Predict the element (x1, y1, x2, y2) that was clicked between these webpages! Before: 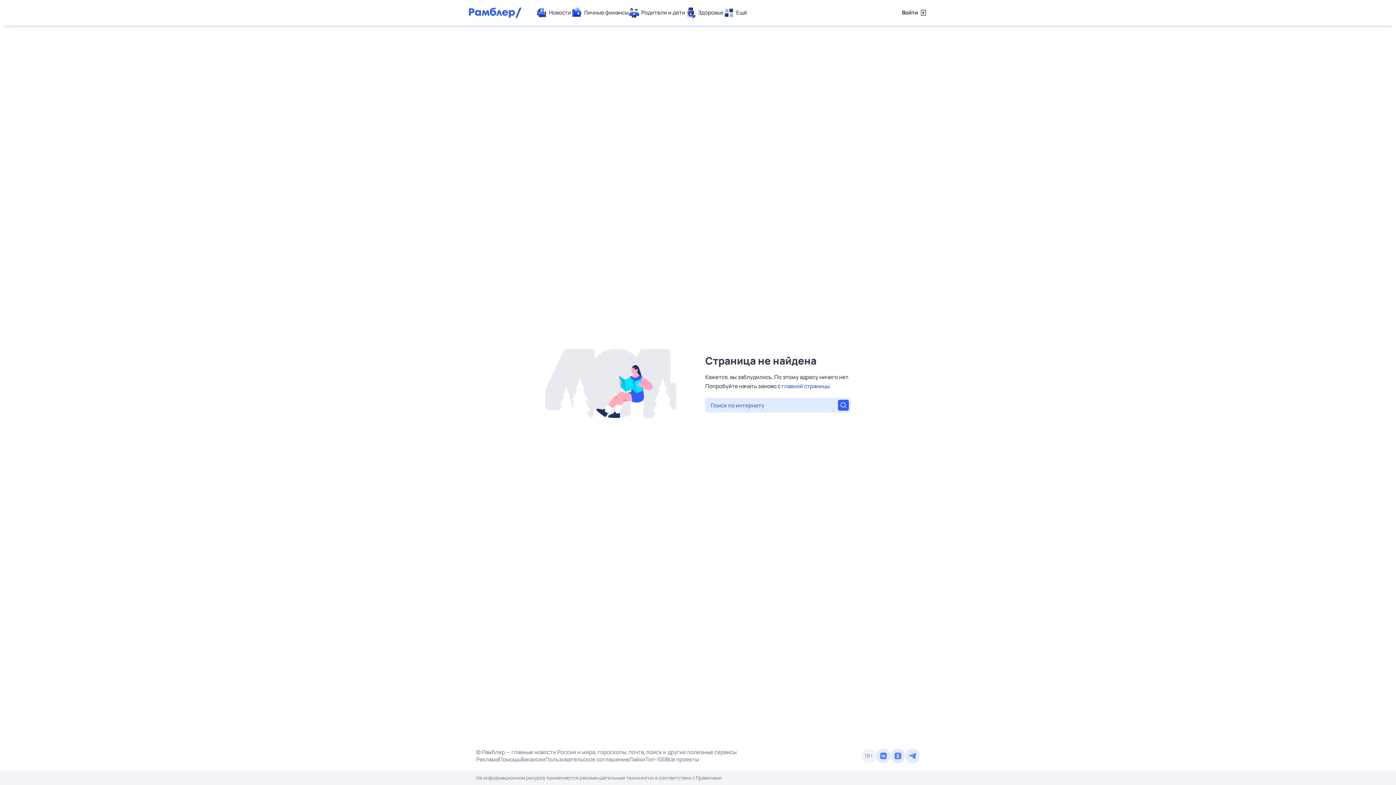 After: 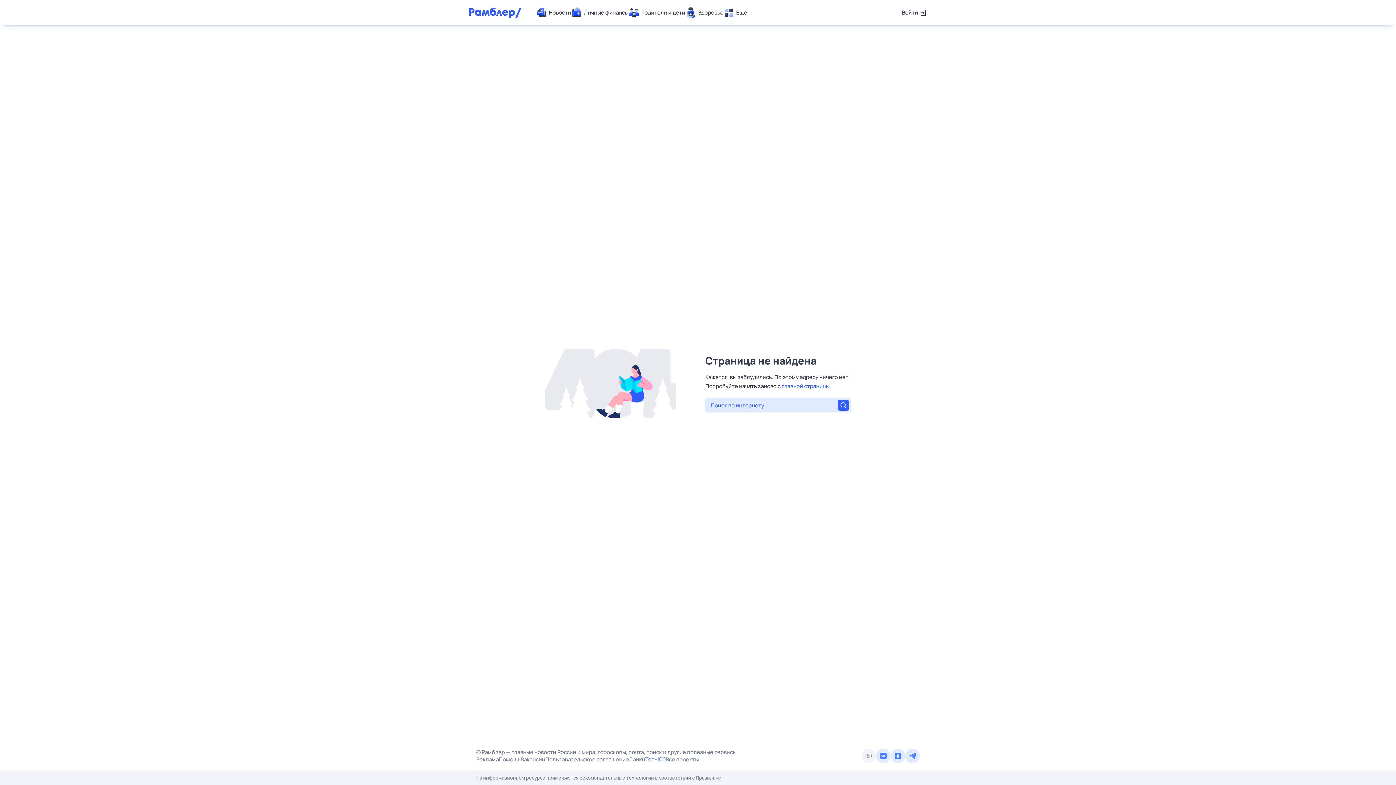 Action: label: Топ-100 bbox: (645, 756, 665, 763)